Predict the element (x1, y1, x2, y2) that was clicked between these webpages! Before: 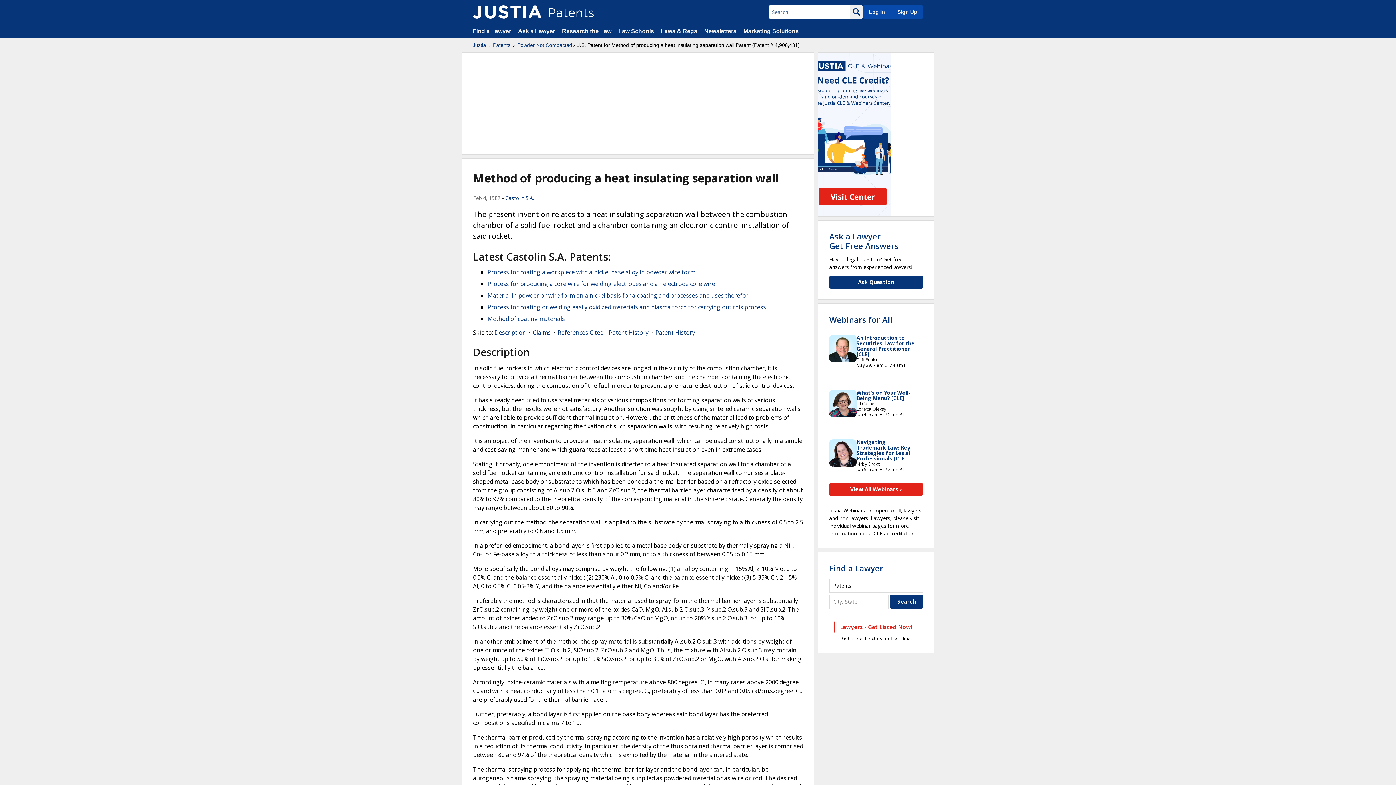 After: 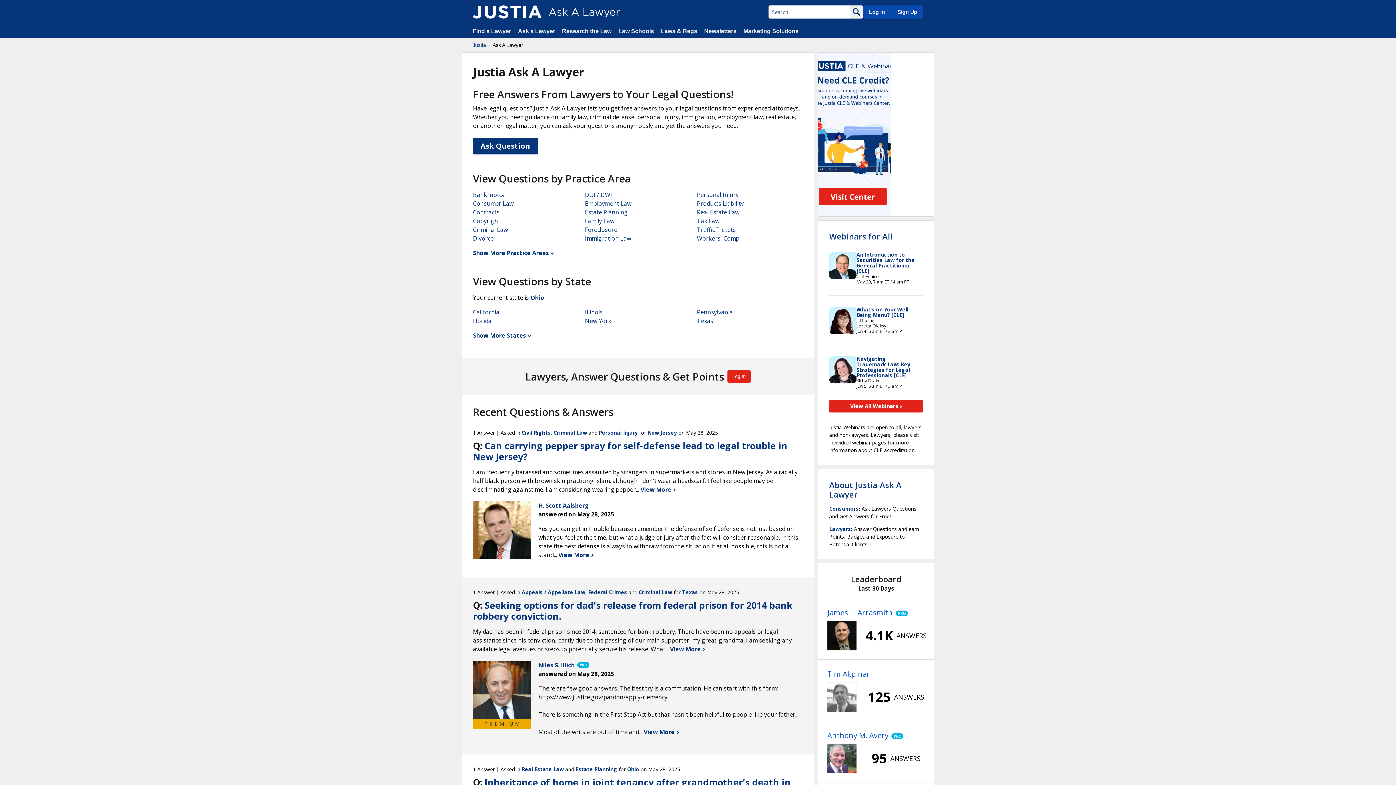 Action: label: Ask a Lawyer
Get Free Answers bbox: (829, 230, 898, 251)